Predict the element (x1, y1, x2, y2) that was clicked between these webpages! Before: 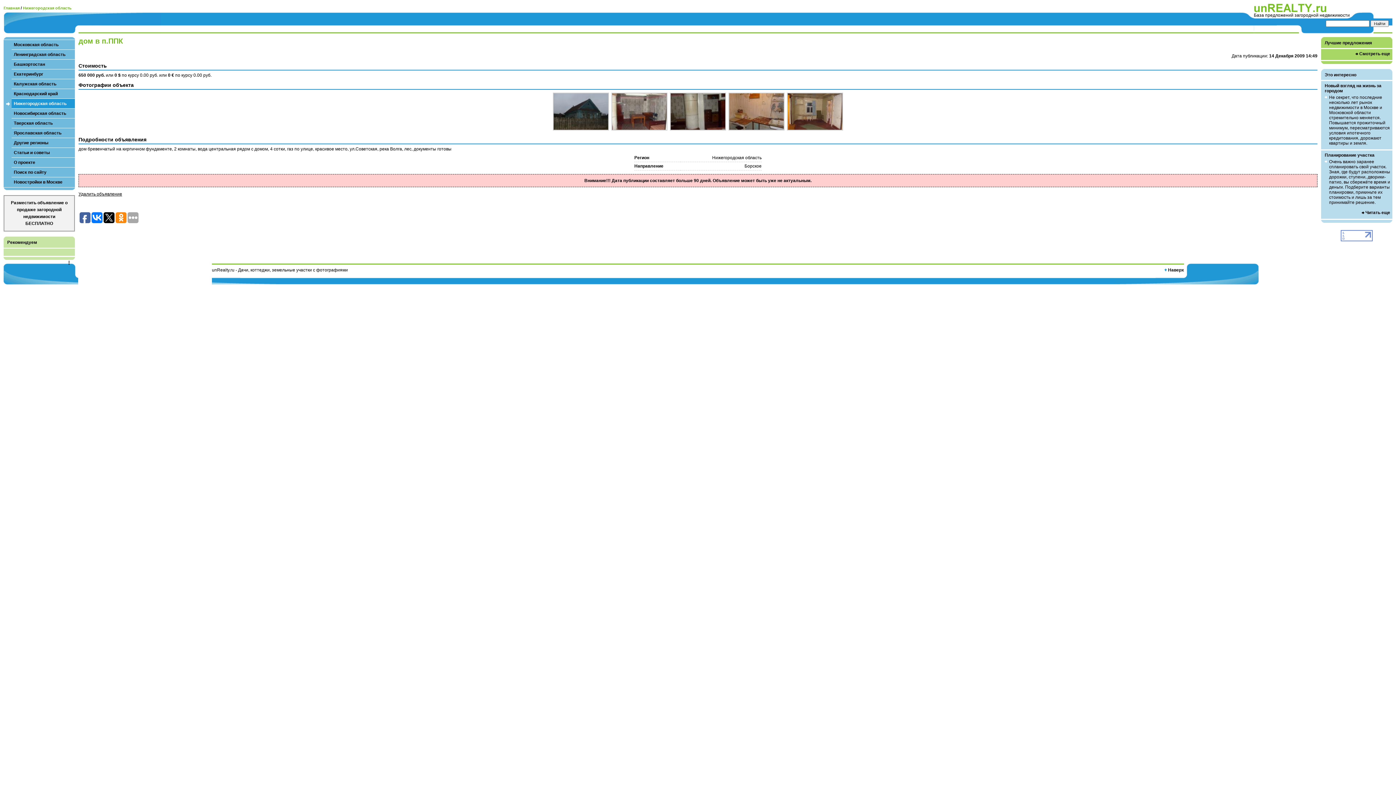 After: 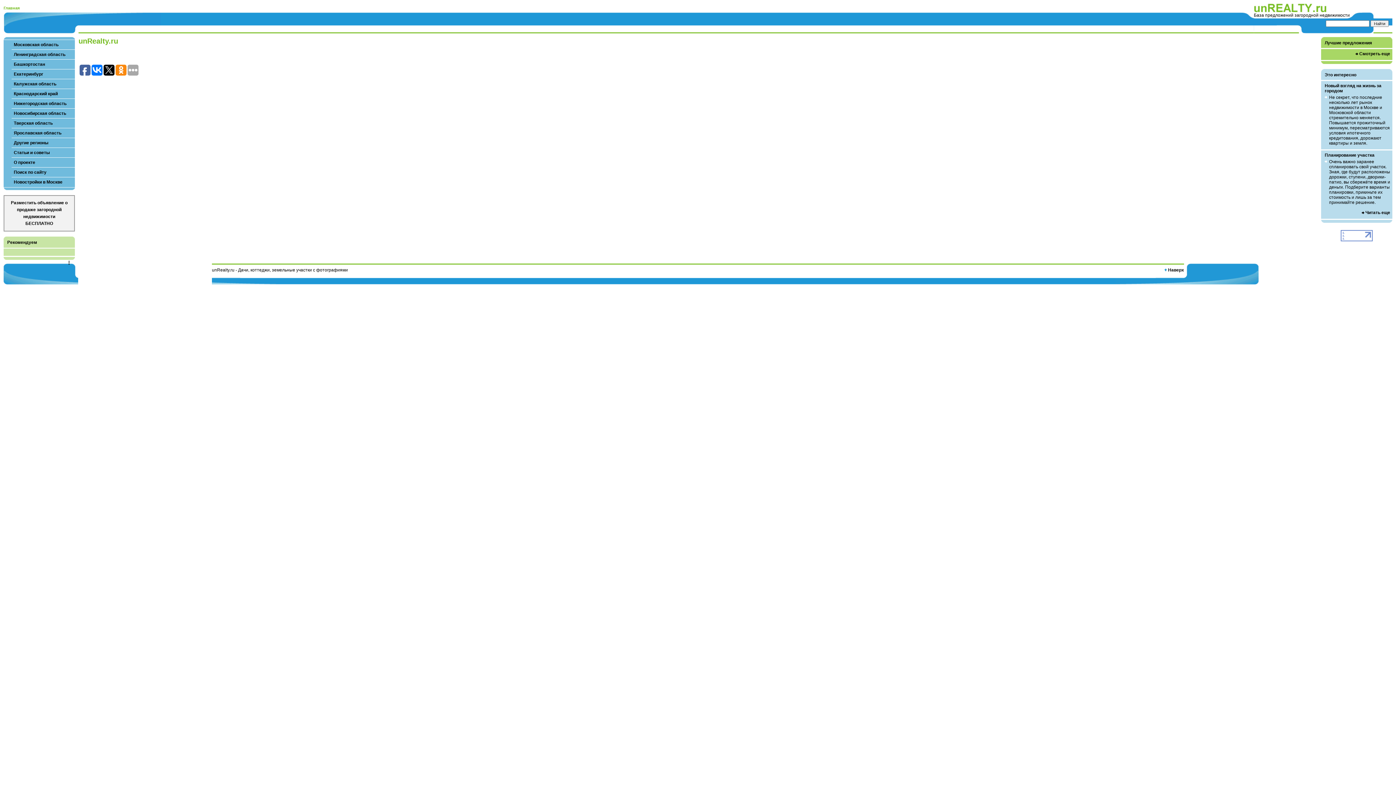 Action: label: База предложений загородной недвижимости bbox: (1254, 12, 1350, 17)